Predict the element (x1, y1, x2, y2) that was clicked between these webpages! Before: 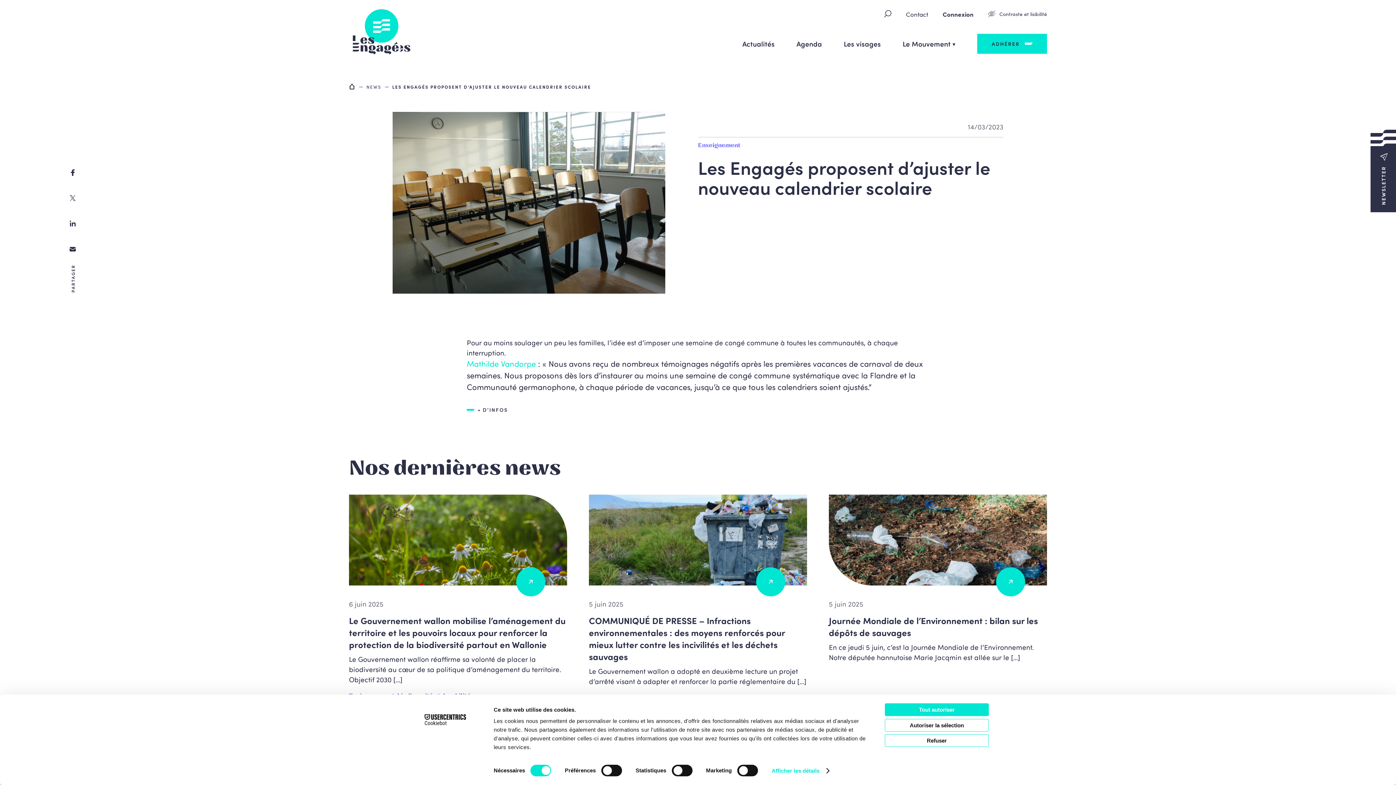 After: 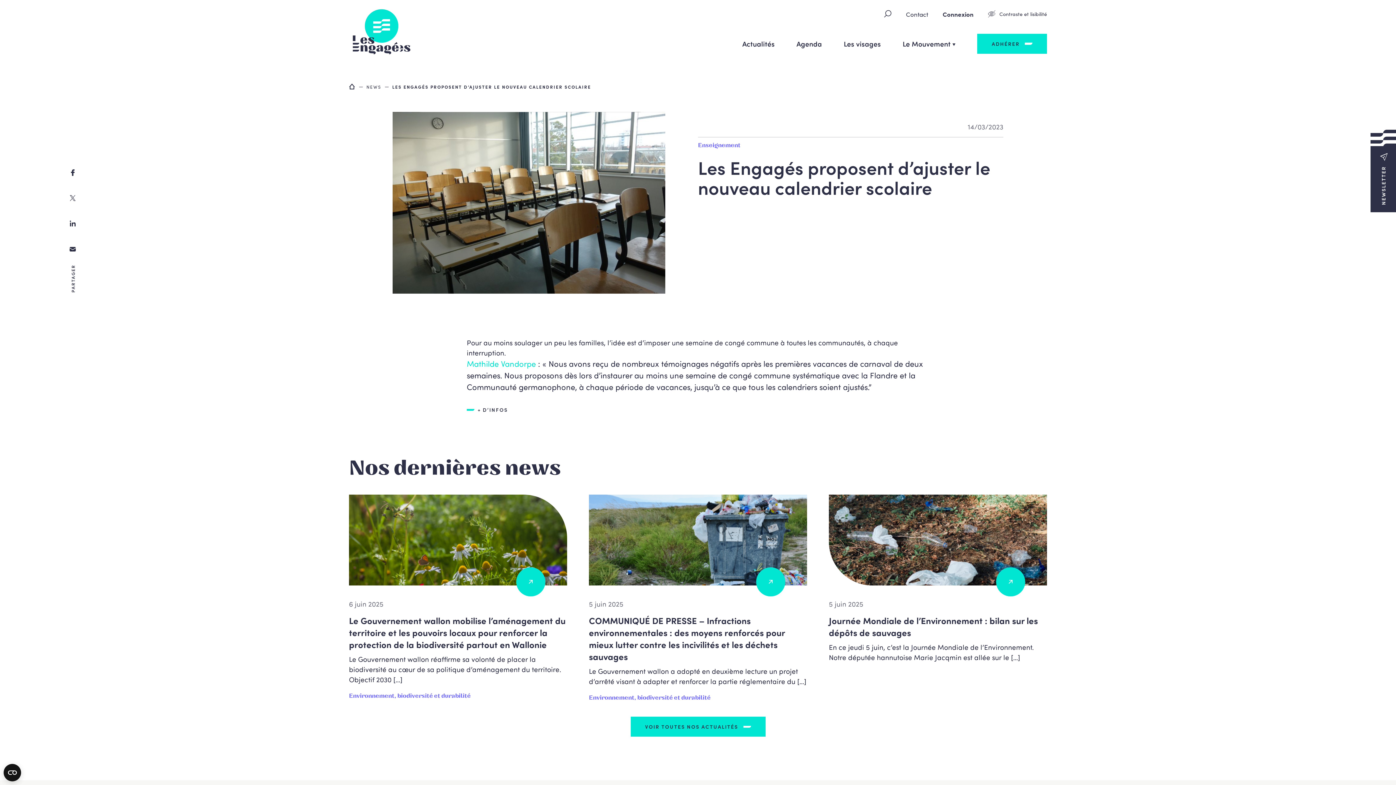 Action: label: Refuser bbox: (885, 734, 989, 747)